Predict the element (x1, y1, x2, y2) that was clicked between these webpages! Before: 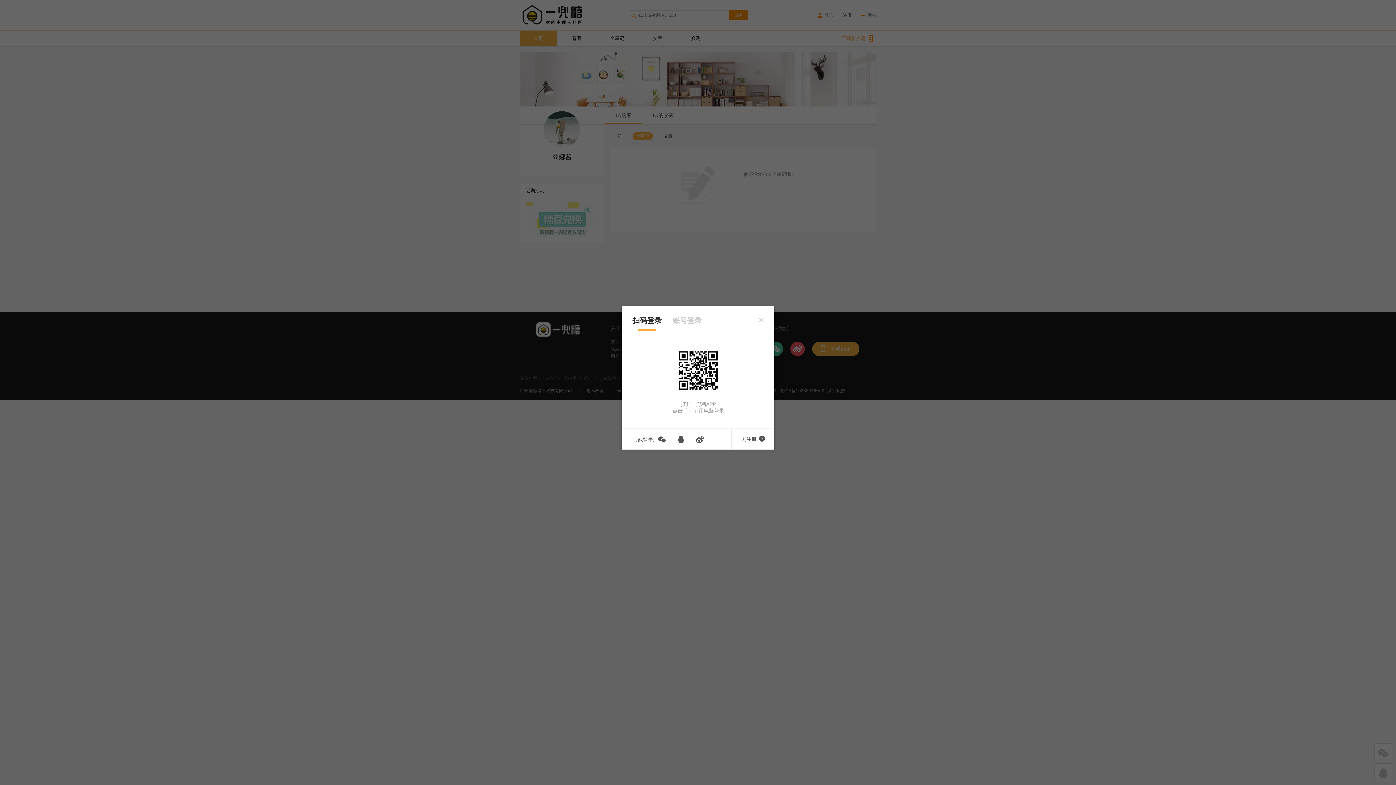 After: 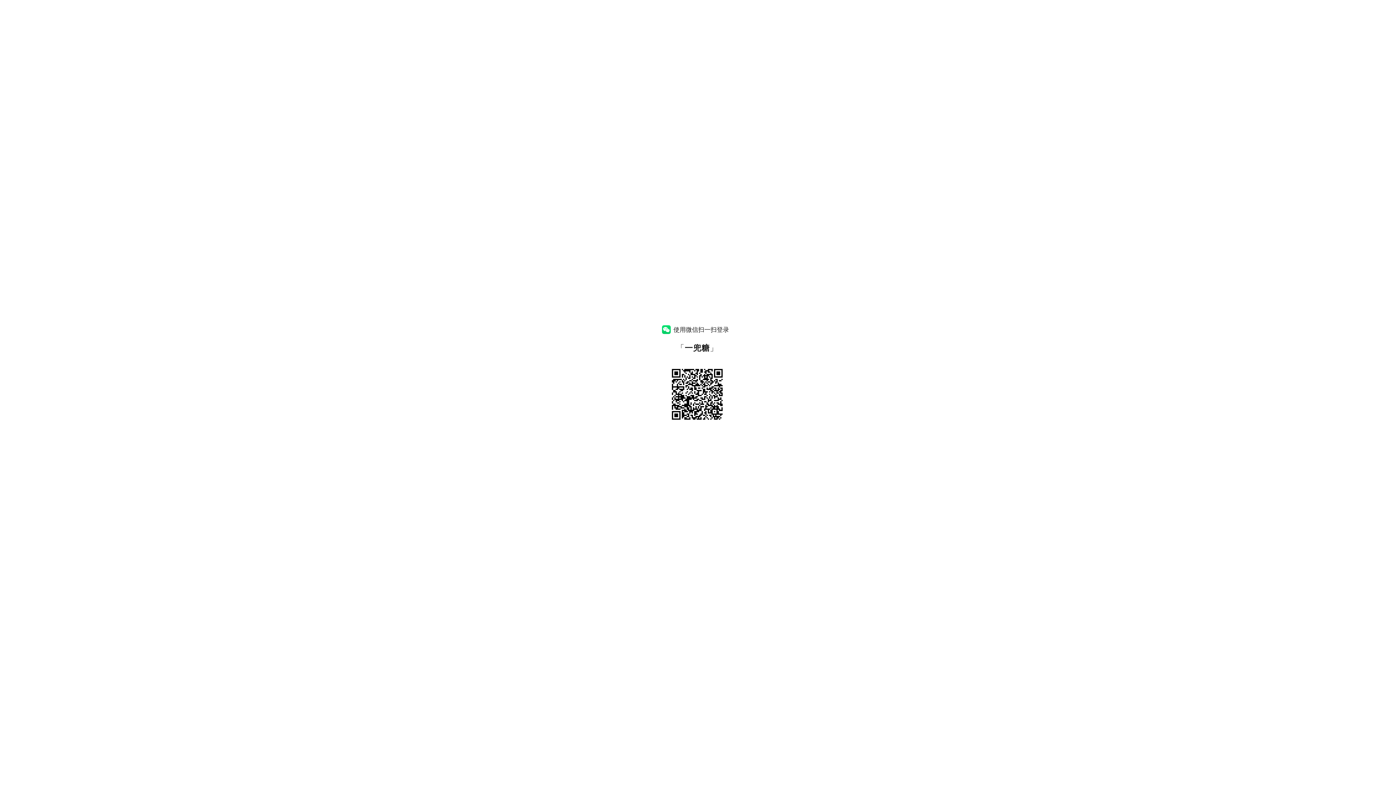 Action: bbox: (657, 437, 666, 442)